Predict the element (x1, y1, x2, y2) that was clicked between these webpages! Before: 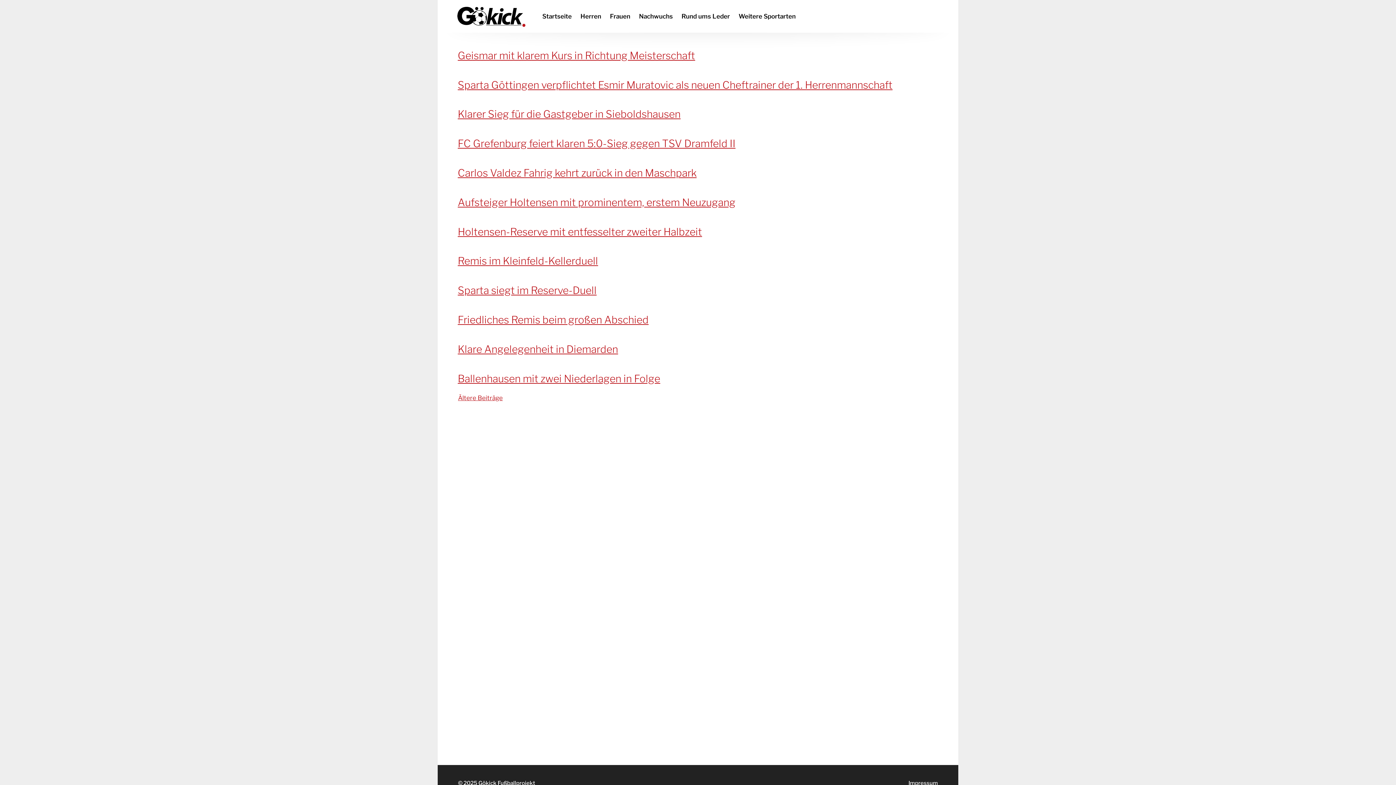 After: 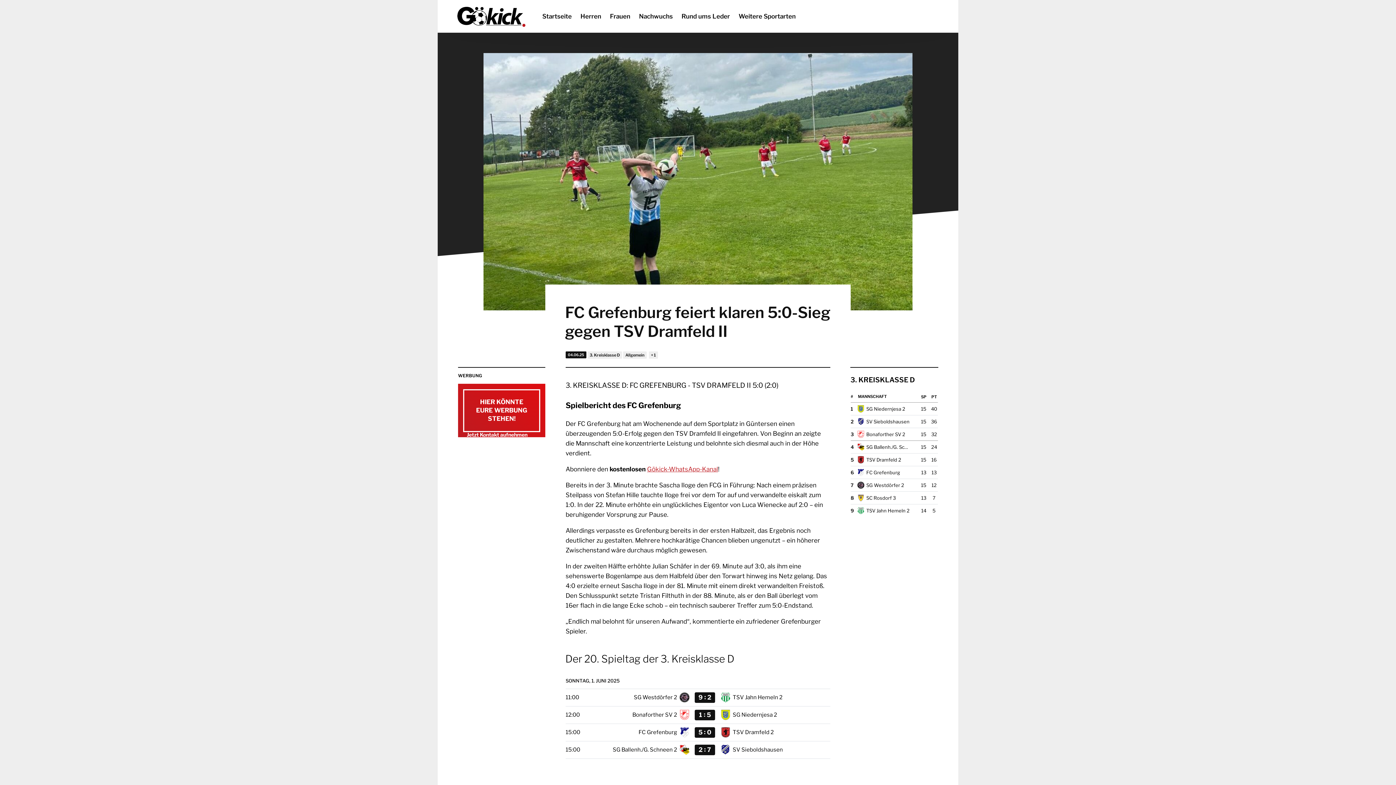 Action: label: FC Grefenburg feiert klaren 5:0-Sieg gegen TSV Dramfeld II bbox: (458, 137, 938, 150)